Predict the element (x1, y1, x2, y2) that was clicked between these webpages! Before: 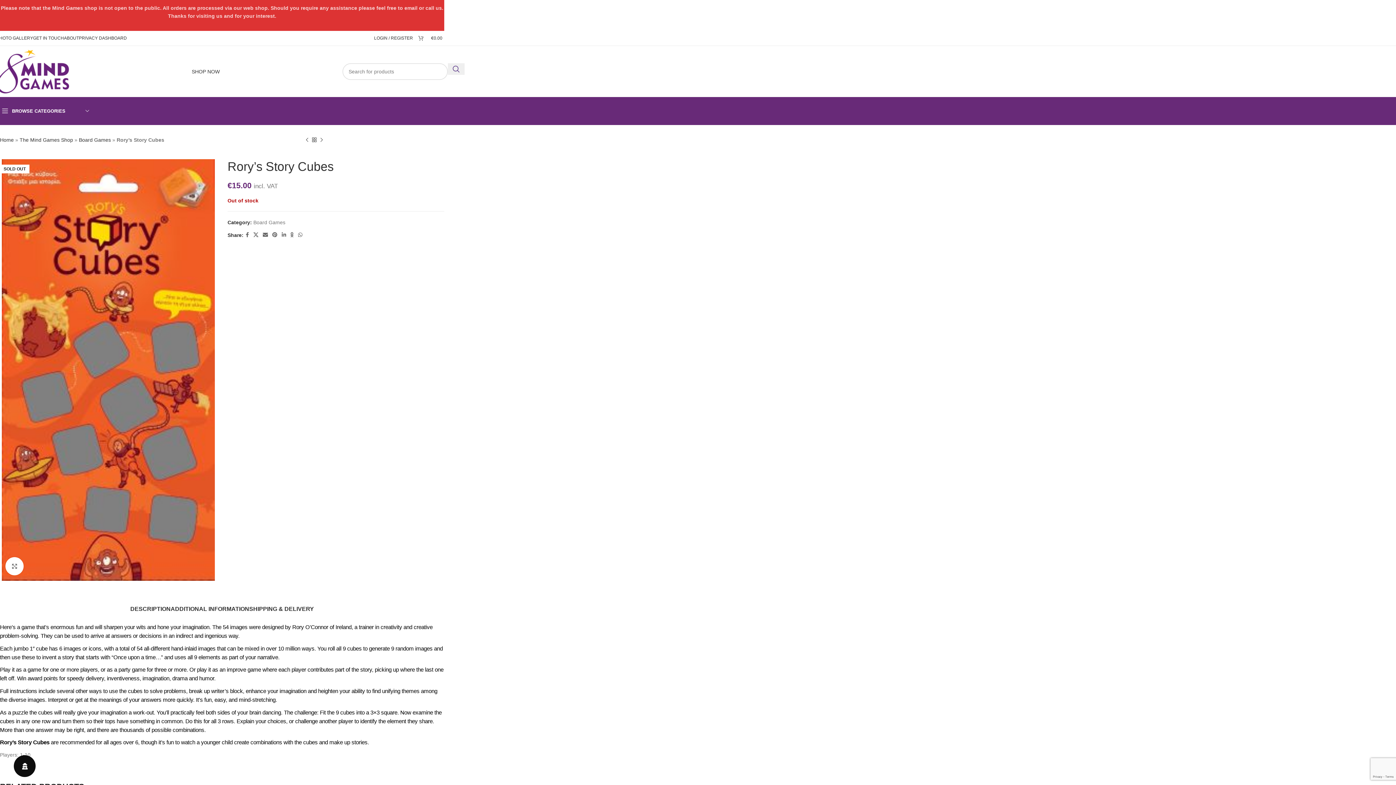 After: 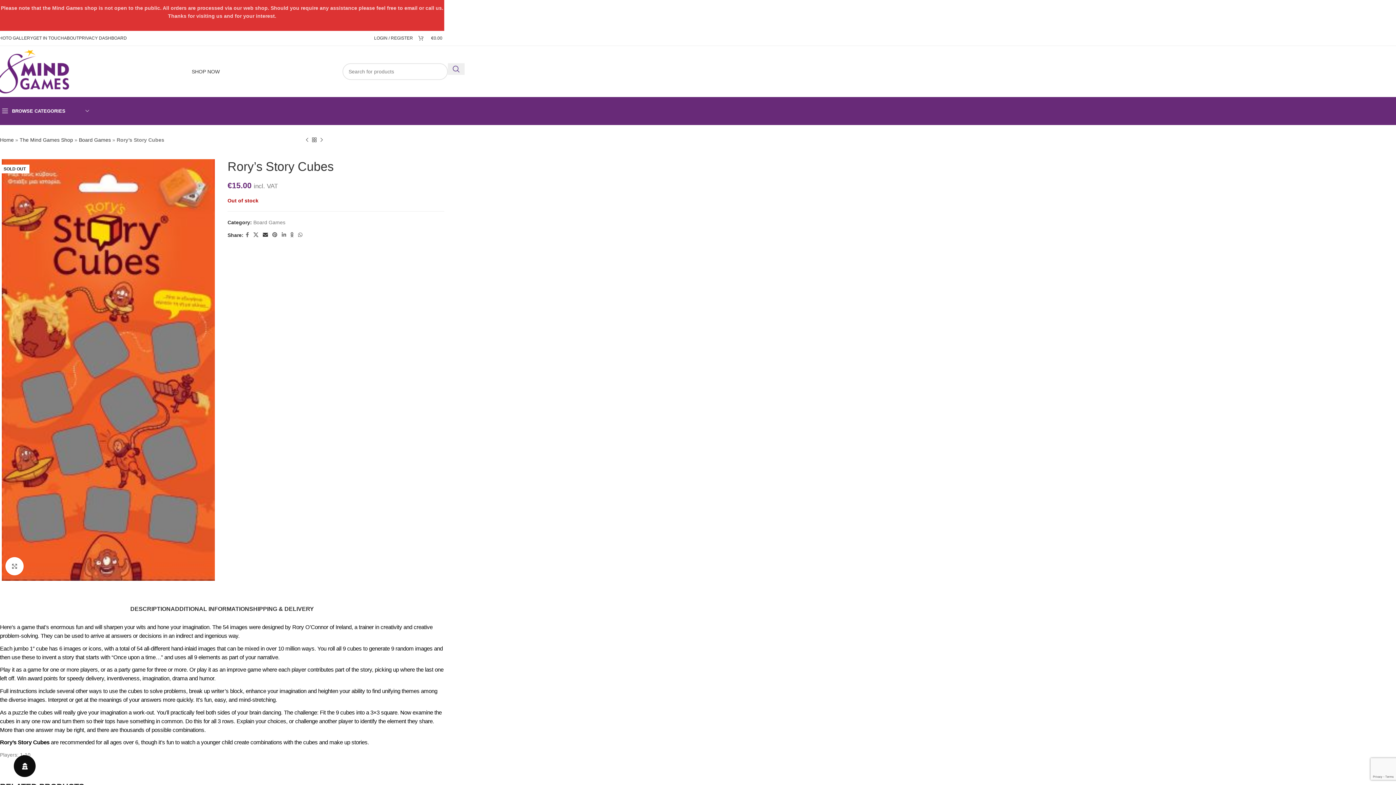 Action: bbox: (260, 230, 270, 240) label: Email social link